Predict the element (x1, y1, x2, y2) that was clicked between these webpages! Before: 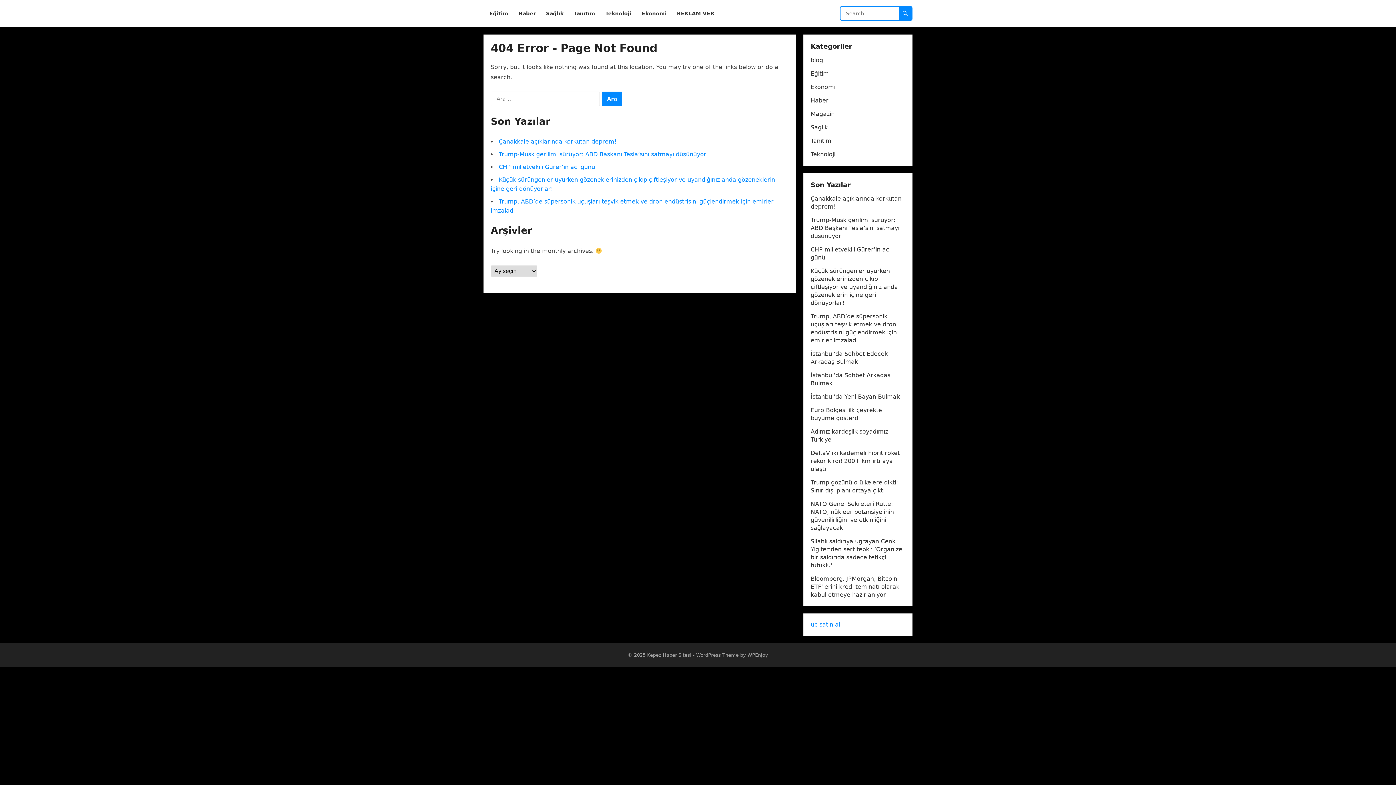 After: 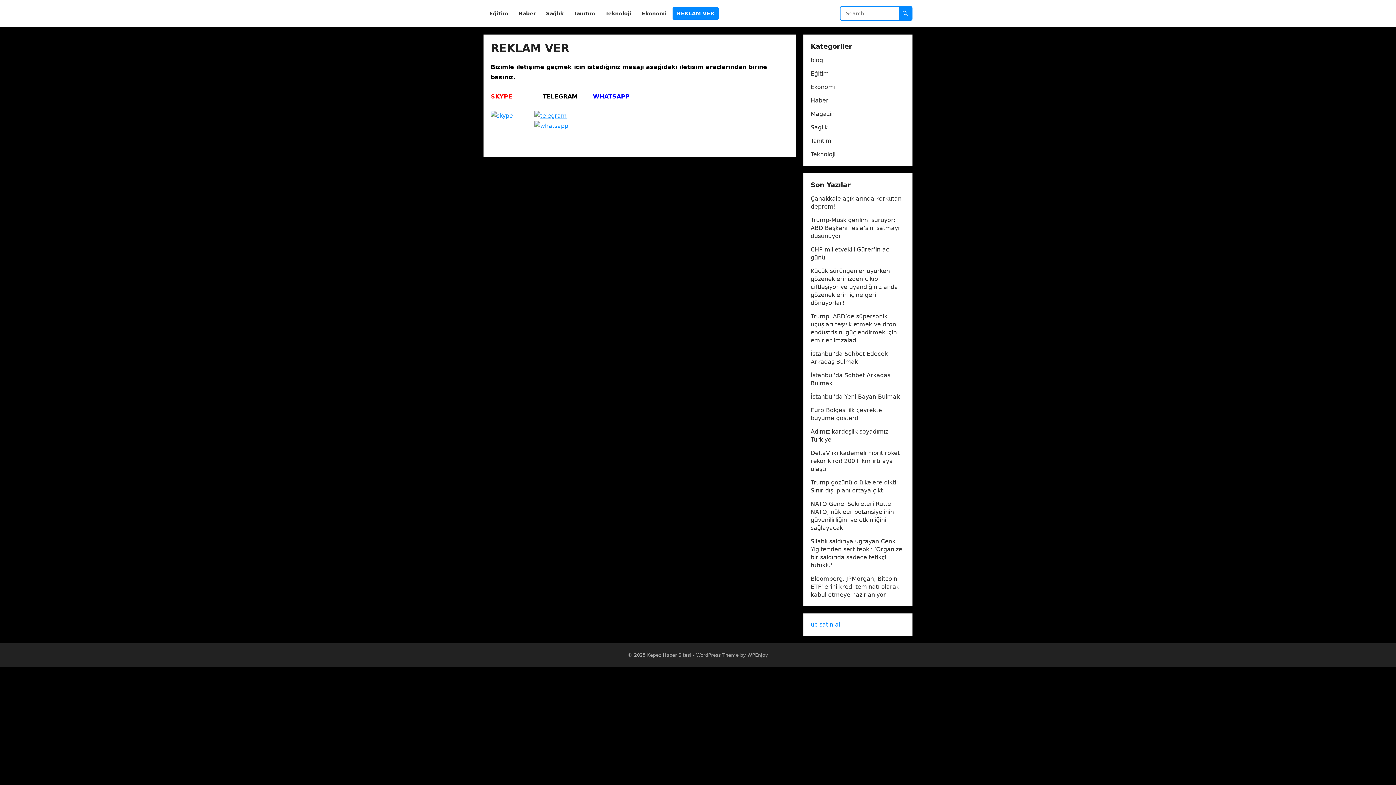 Action: label: REKLAM VER bbox: (672, 0, 718, 27)